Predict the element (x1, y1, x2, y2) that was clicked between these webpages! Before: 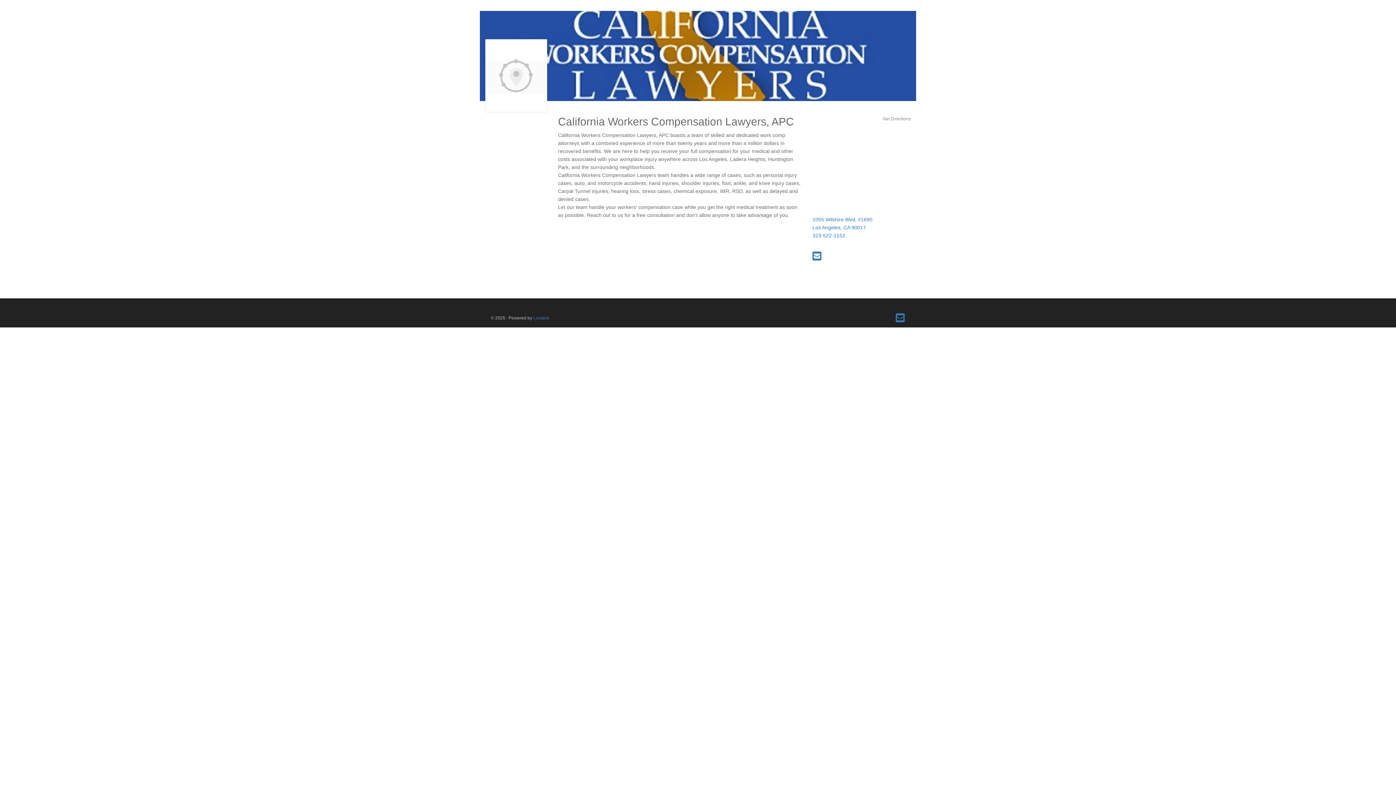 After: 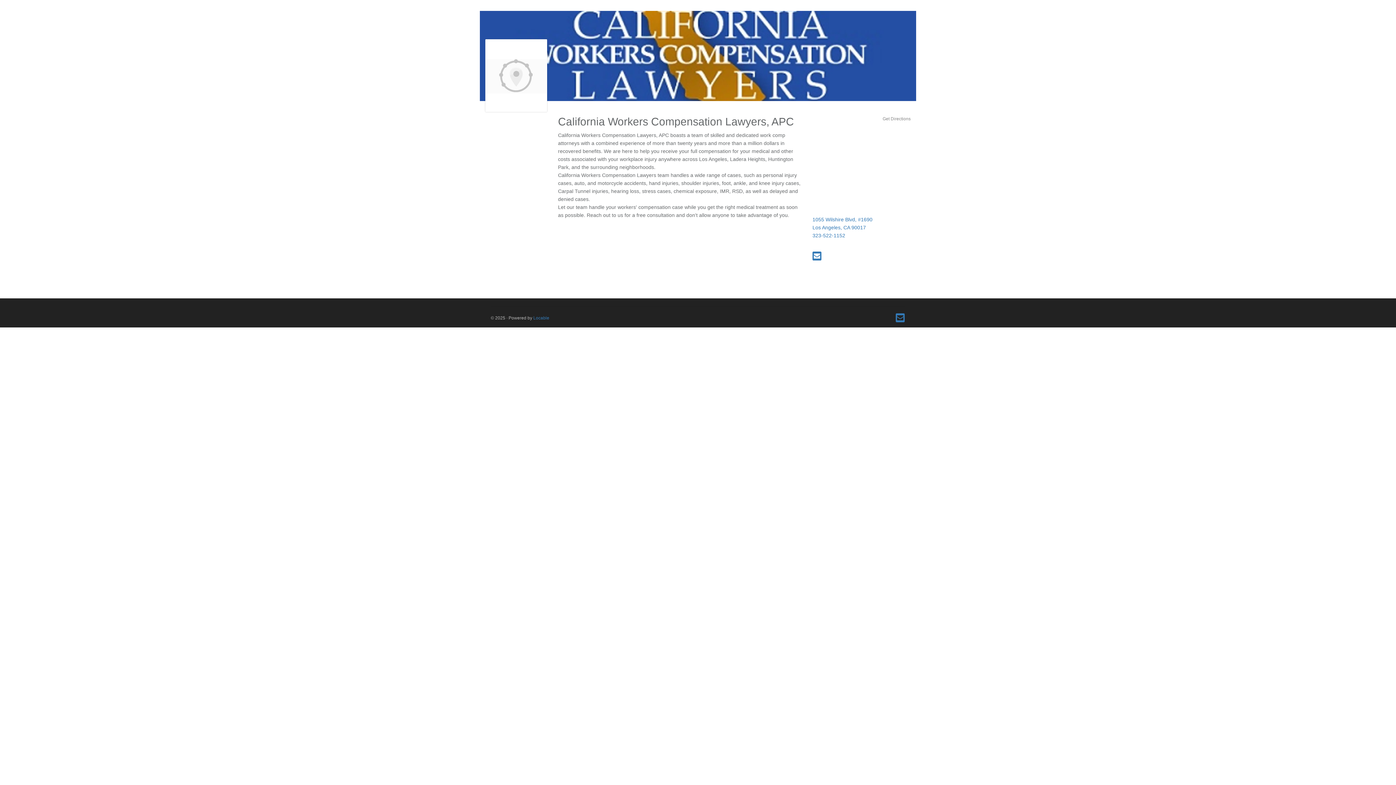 Action: label: Locable bbox: (533, 315, 549, 320)